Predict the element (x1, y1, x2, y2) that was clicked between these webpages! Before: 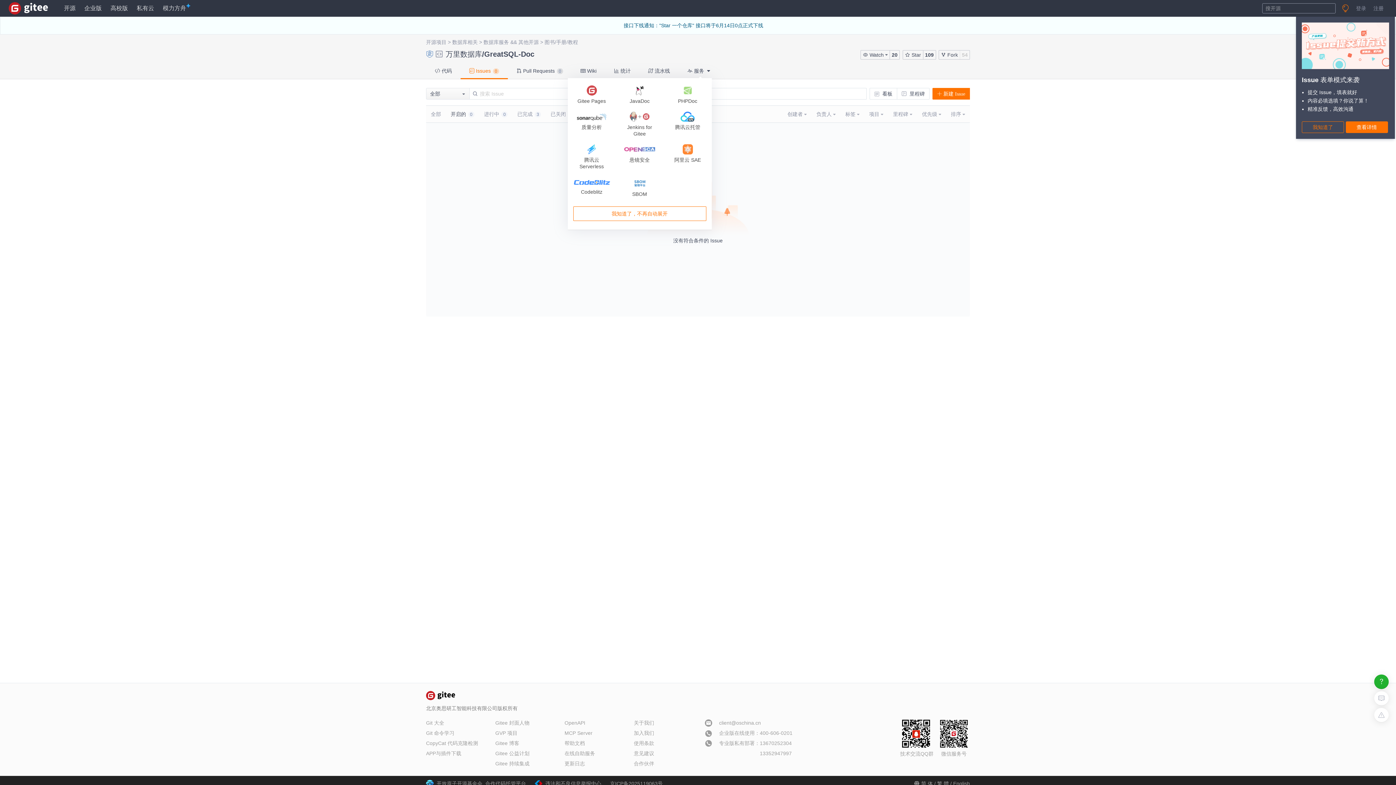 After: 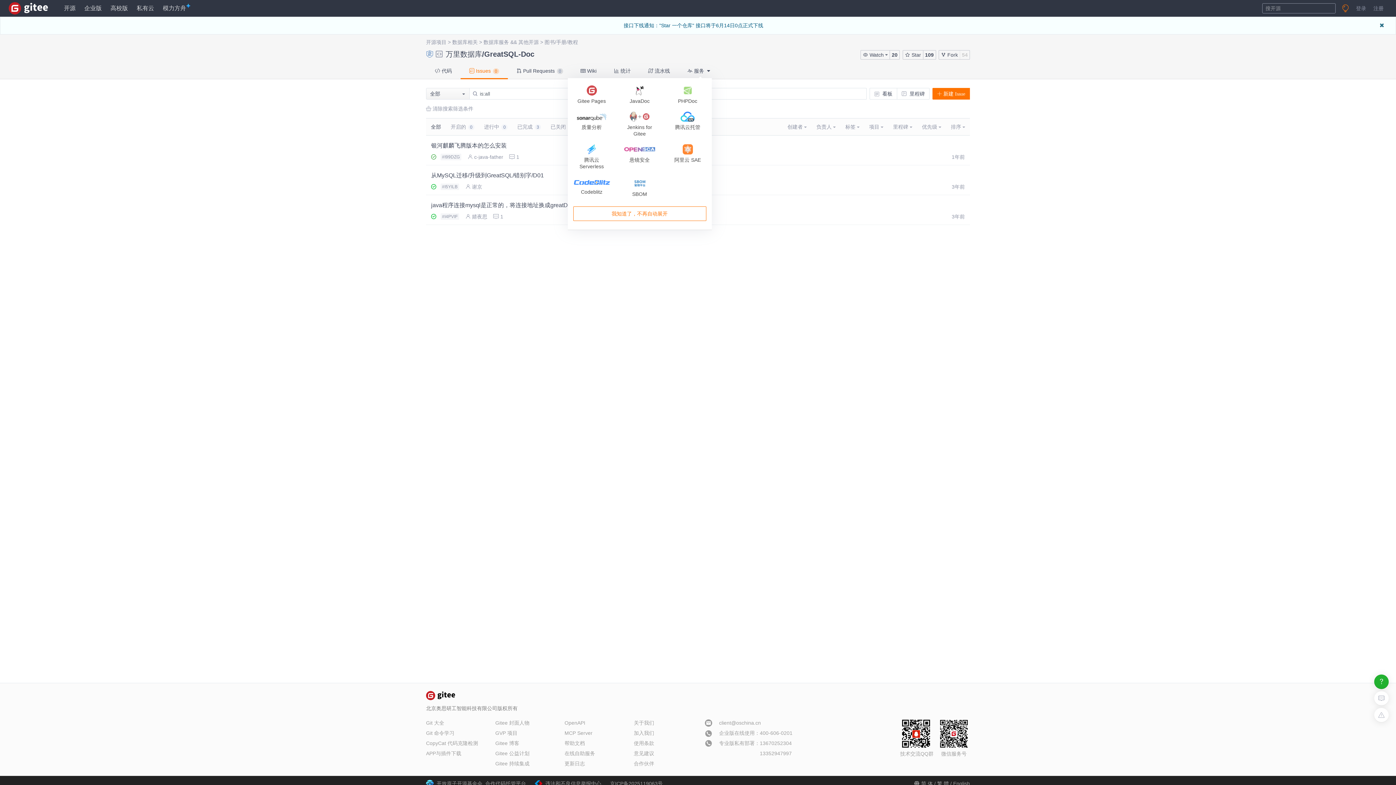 Action: bbox: (470, 90, 477, 97)